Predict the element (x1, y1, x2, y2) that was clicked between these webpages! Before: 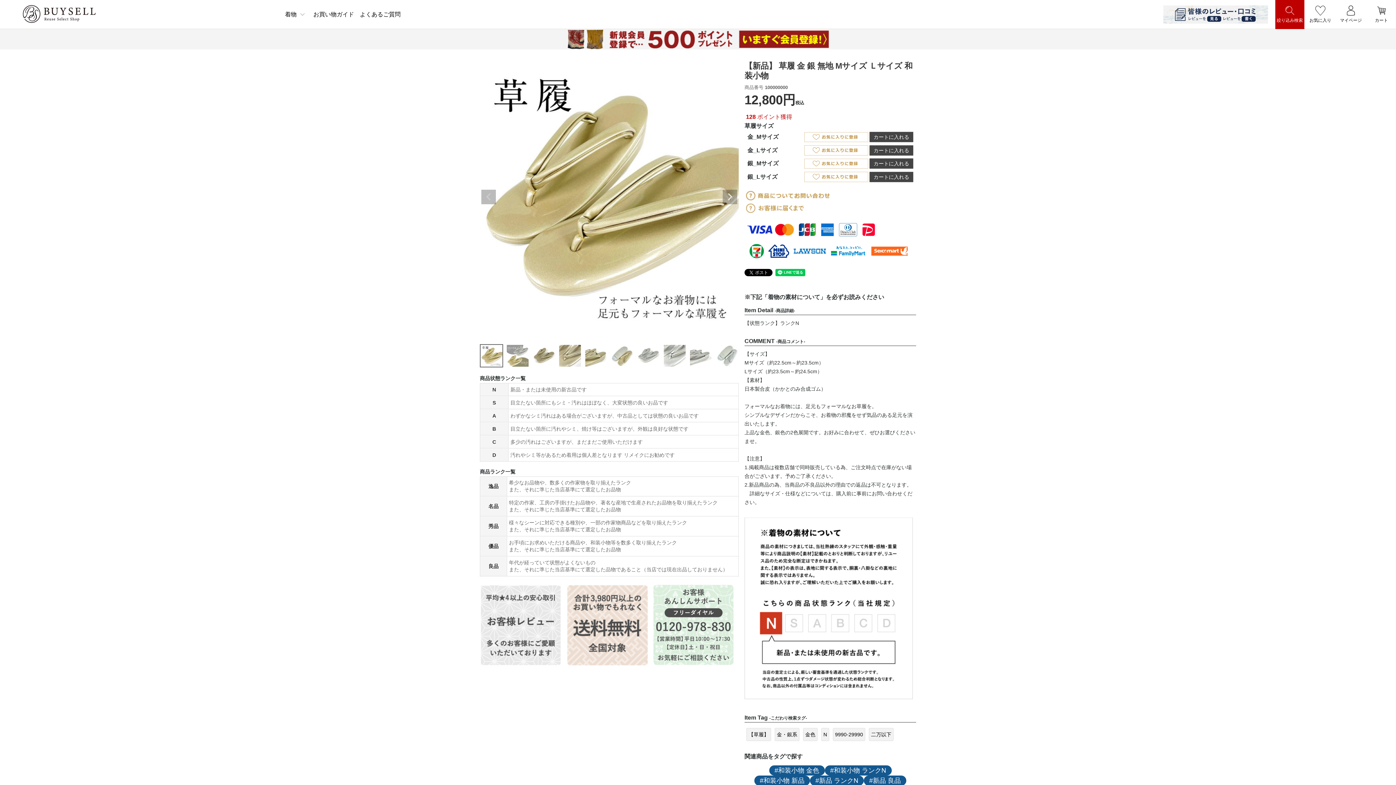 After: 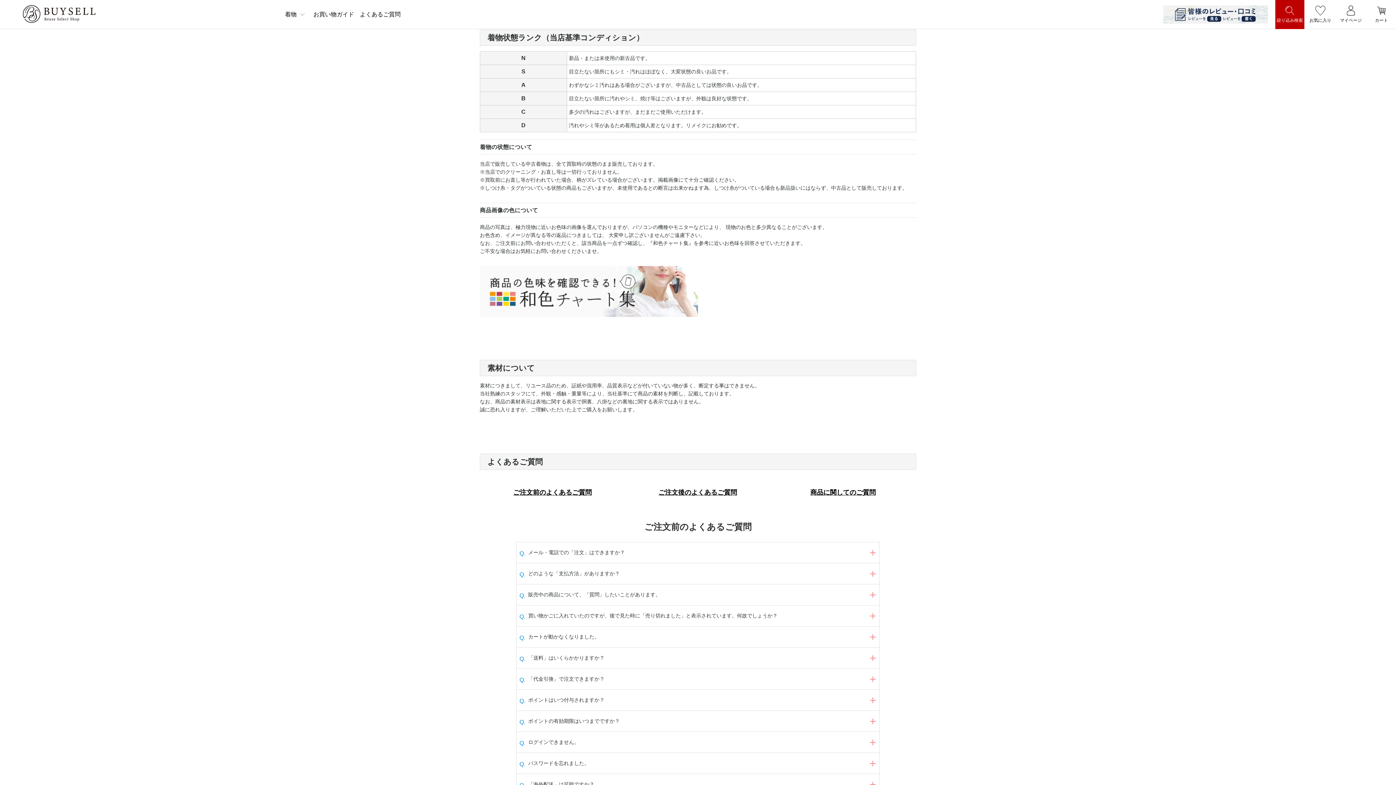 Action: bbox: (744, 517, 916, 700)